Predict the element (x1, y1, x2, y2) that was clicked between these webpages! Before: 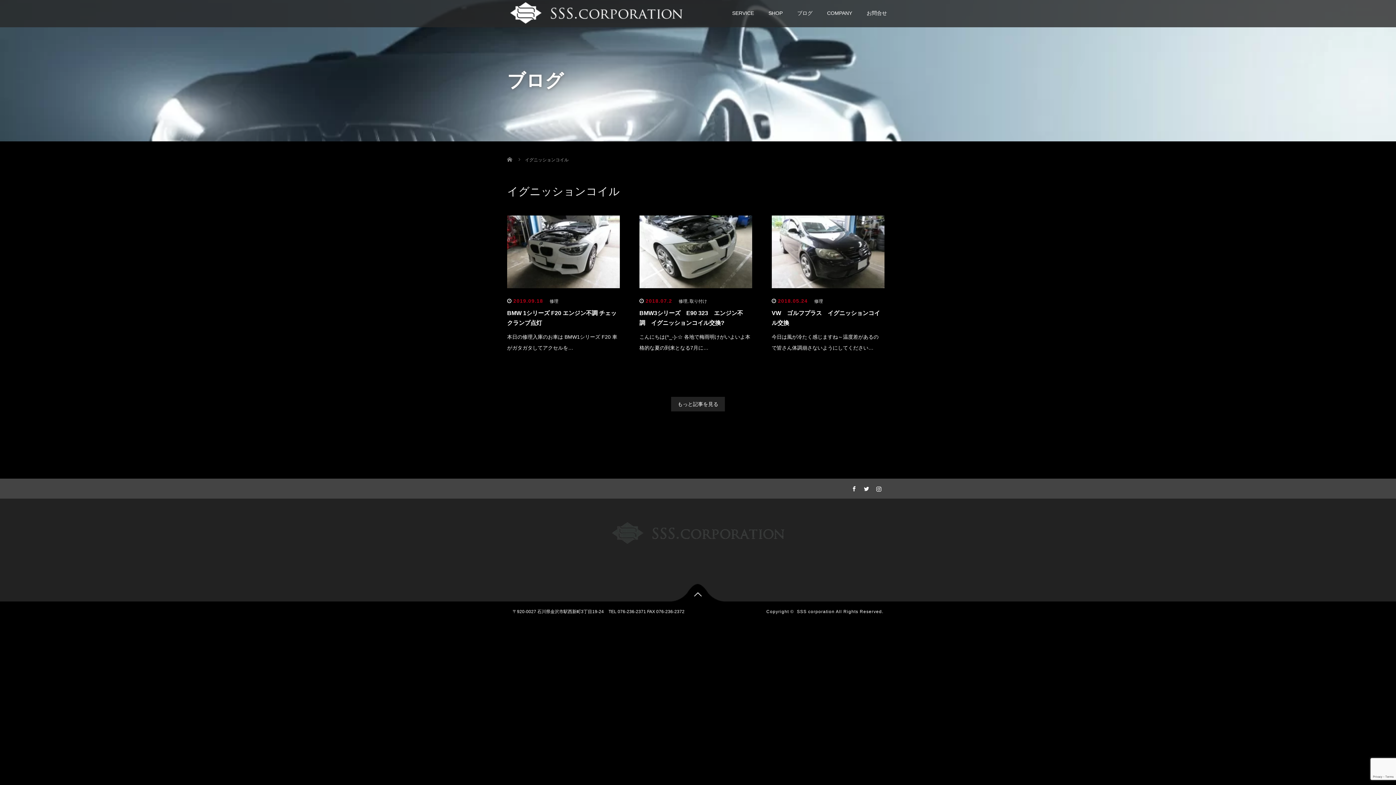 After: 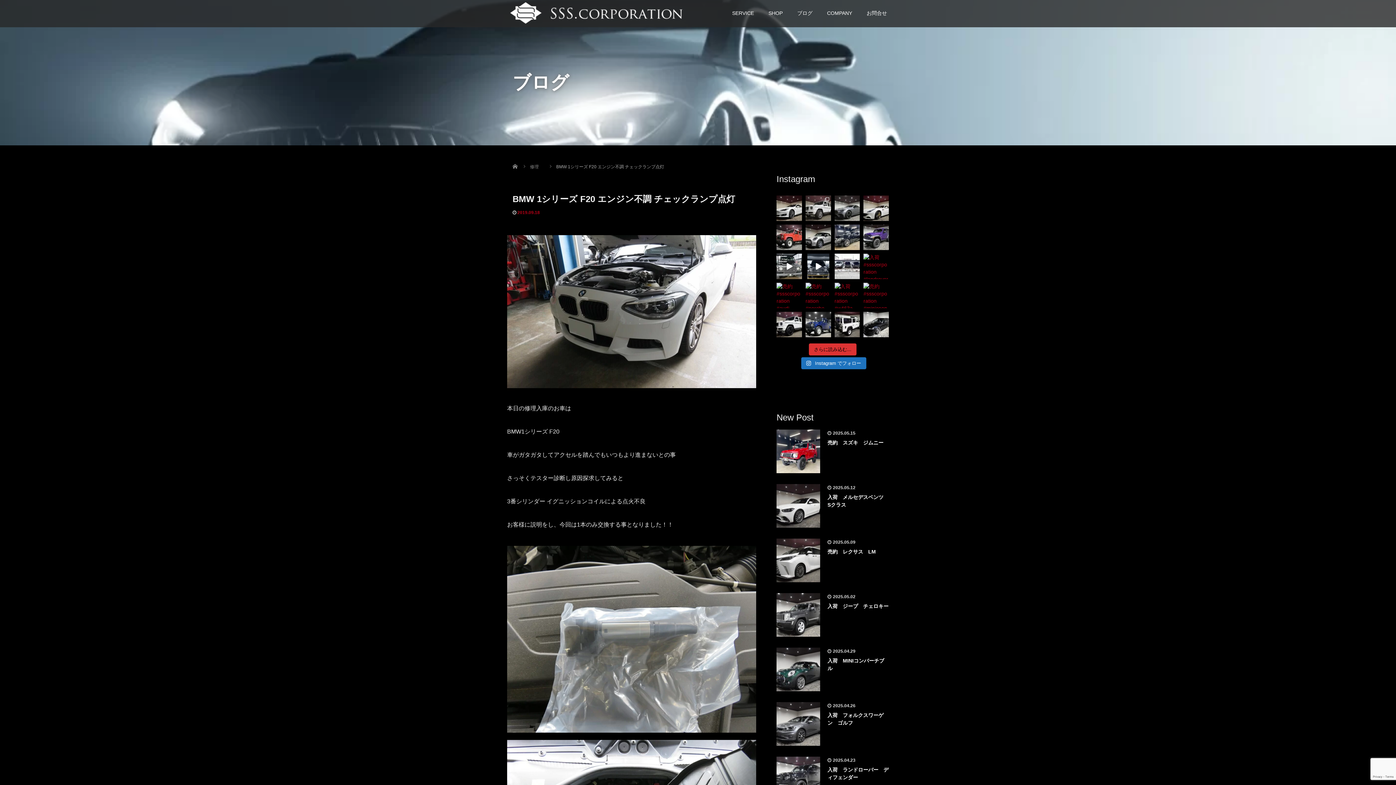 Action: bbox: (507, 248, 620, 254)